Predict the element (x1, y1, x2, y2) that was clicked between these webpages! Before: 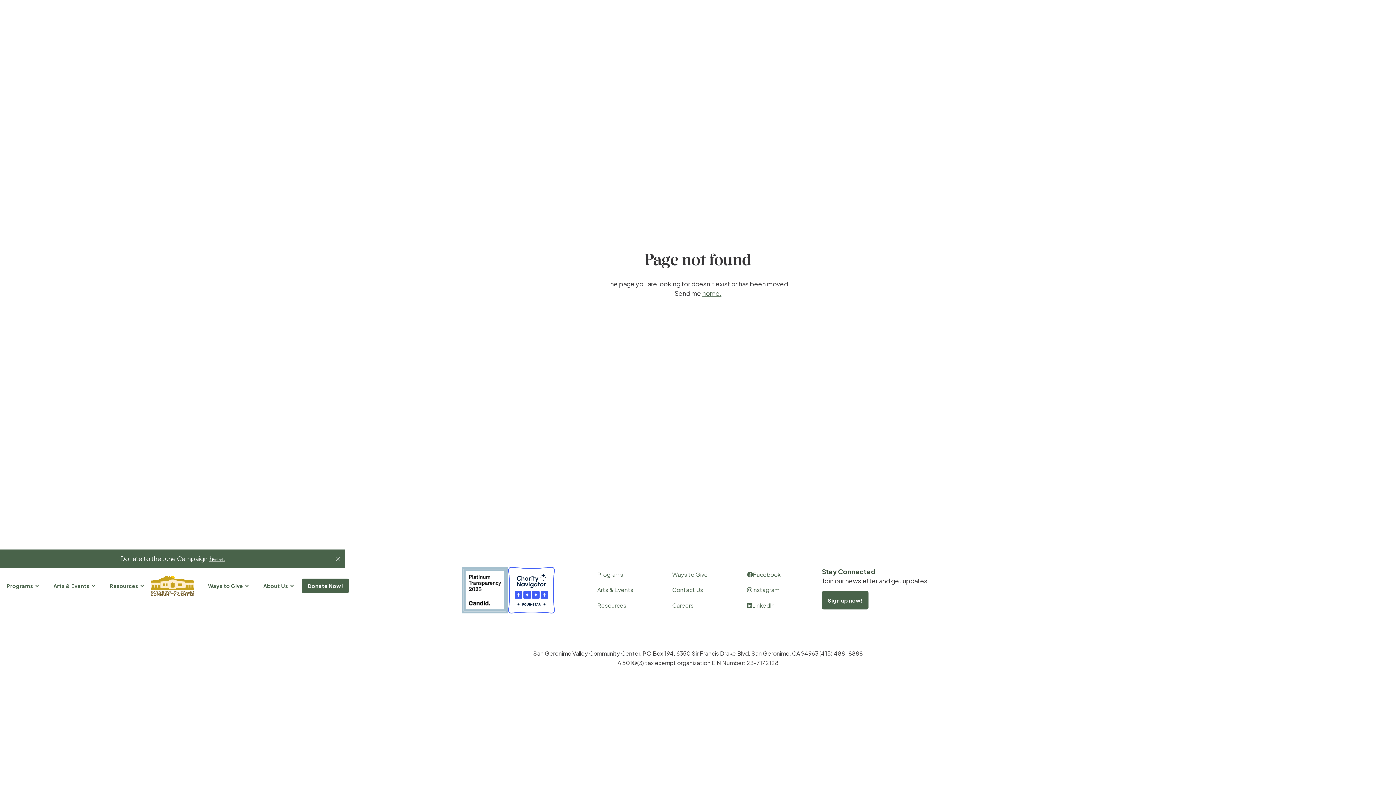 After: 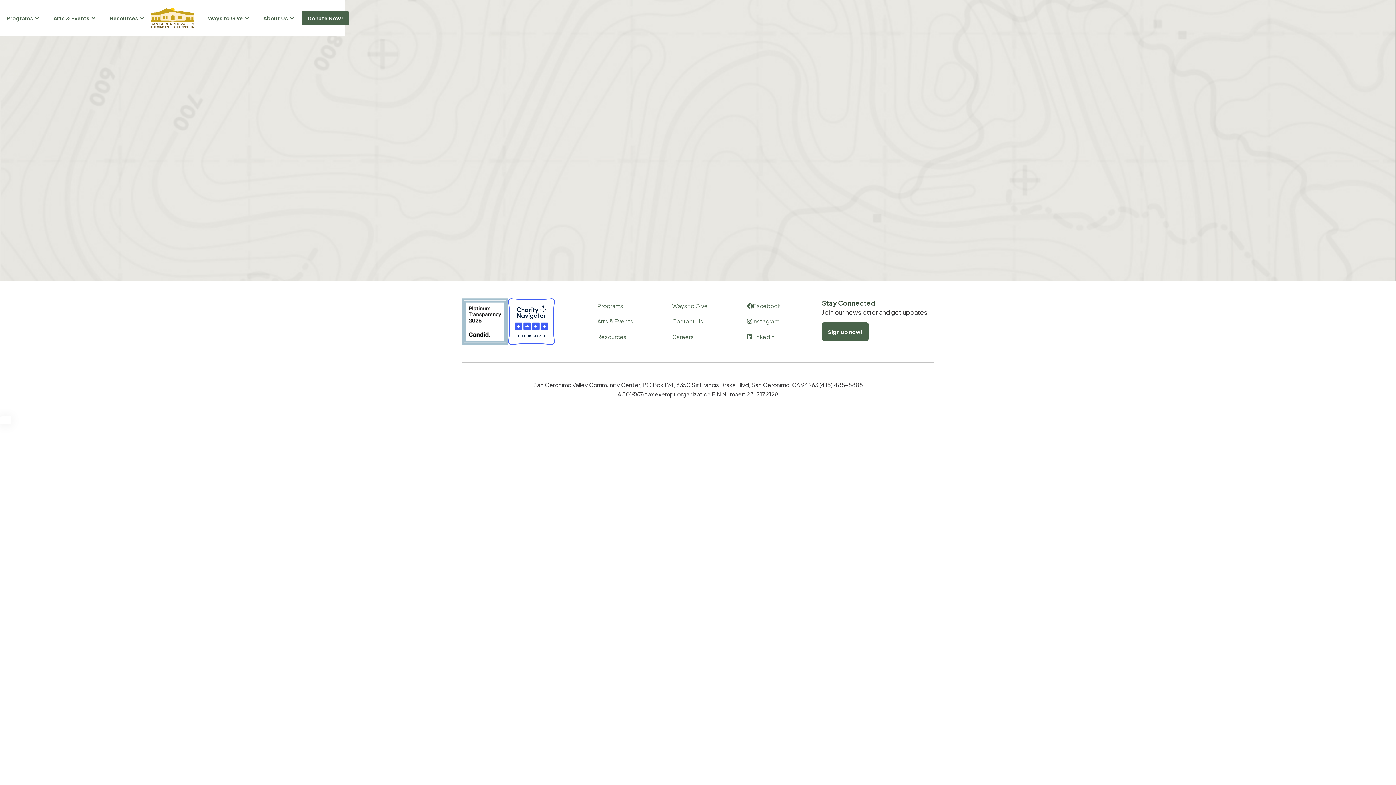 Action: bbox: (672, 602, 693, 609) label: Careers